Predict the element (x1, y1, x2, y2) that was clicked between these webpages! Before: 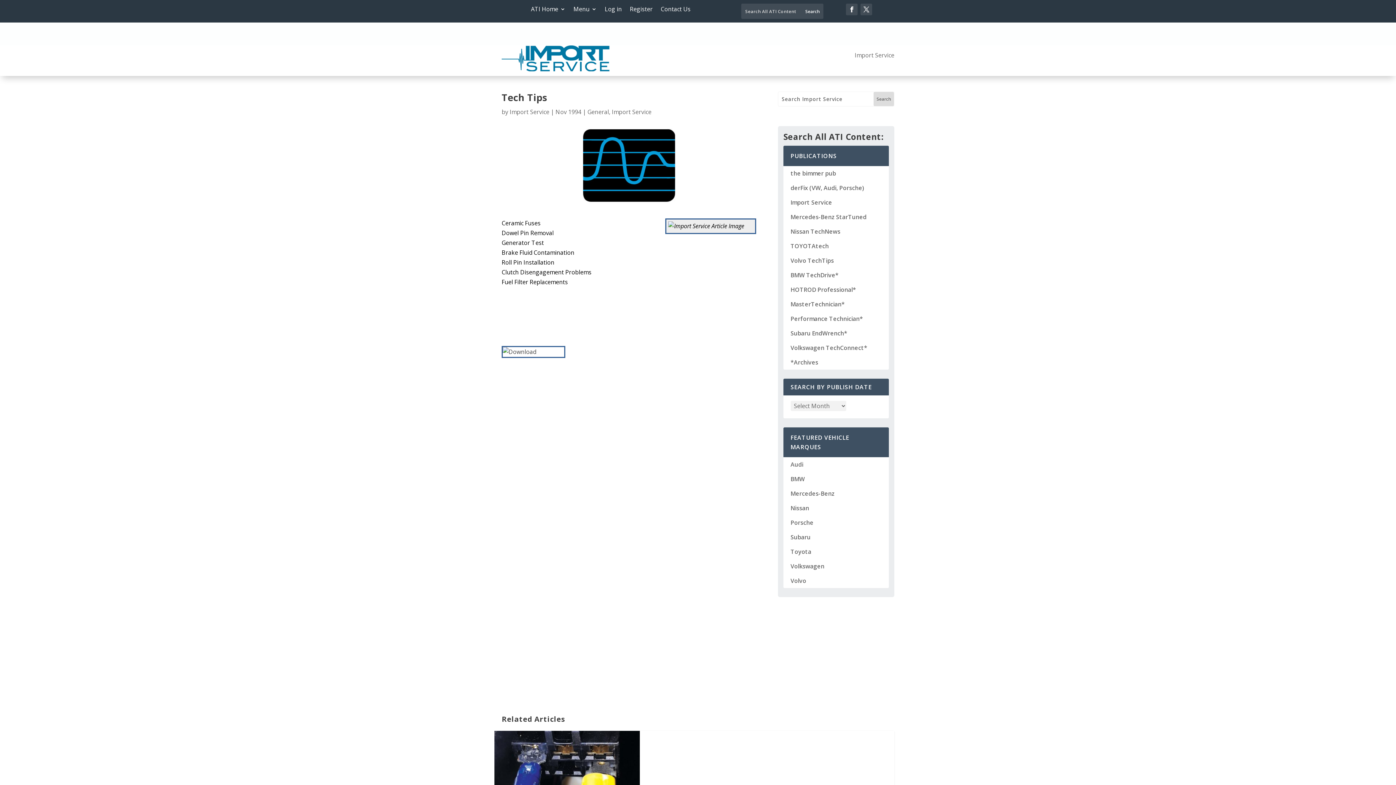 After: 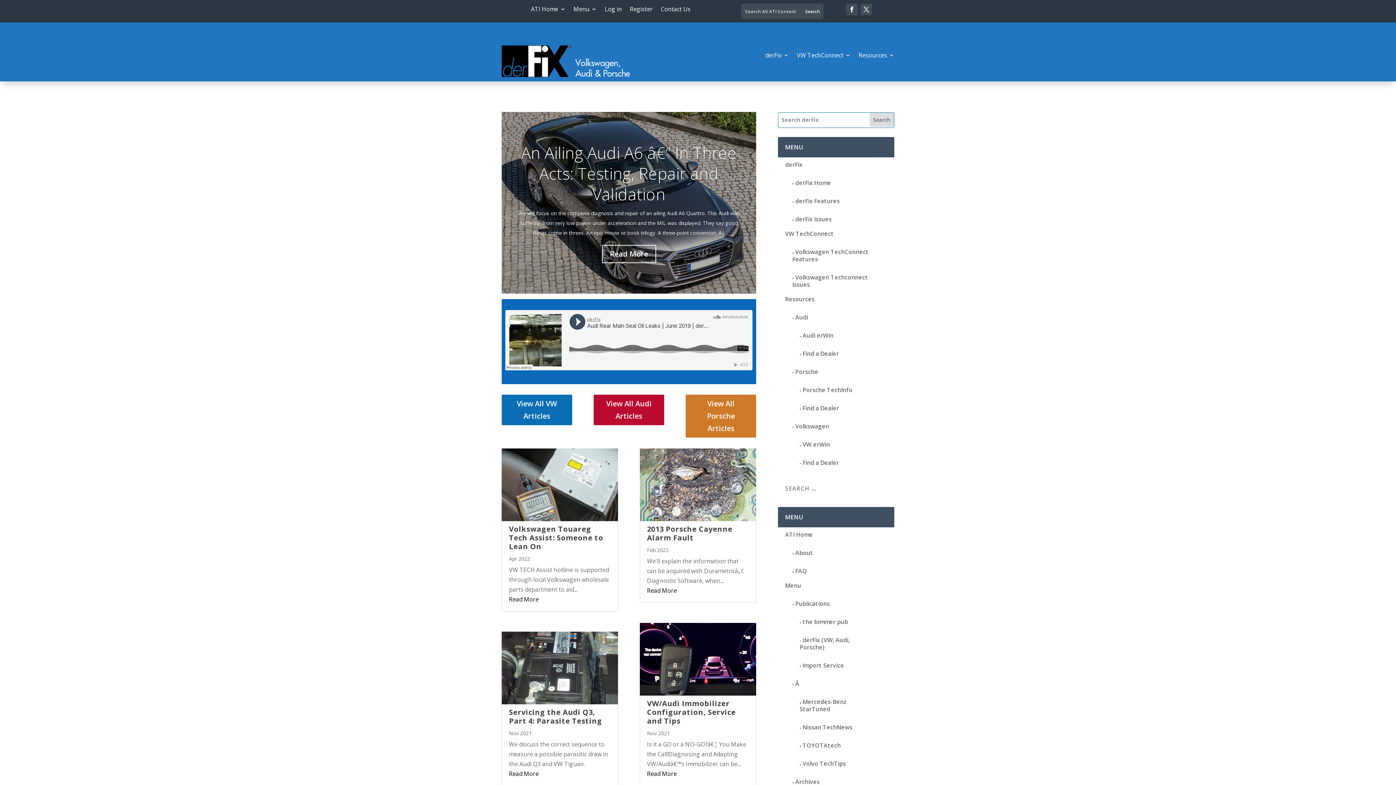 Action: bbox: (790, 184, 864, 192) label: derFix (VW, Audi, Porsche)